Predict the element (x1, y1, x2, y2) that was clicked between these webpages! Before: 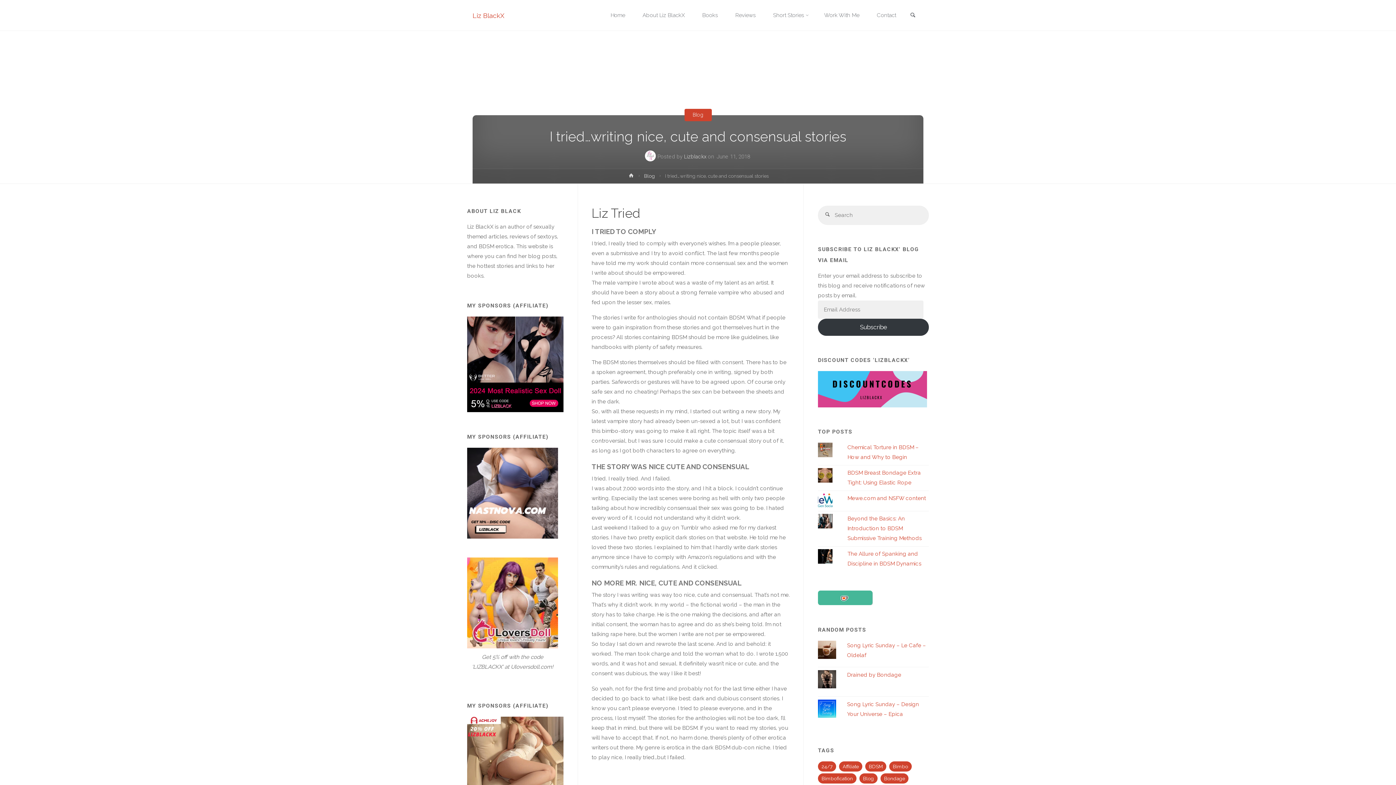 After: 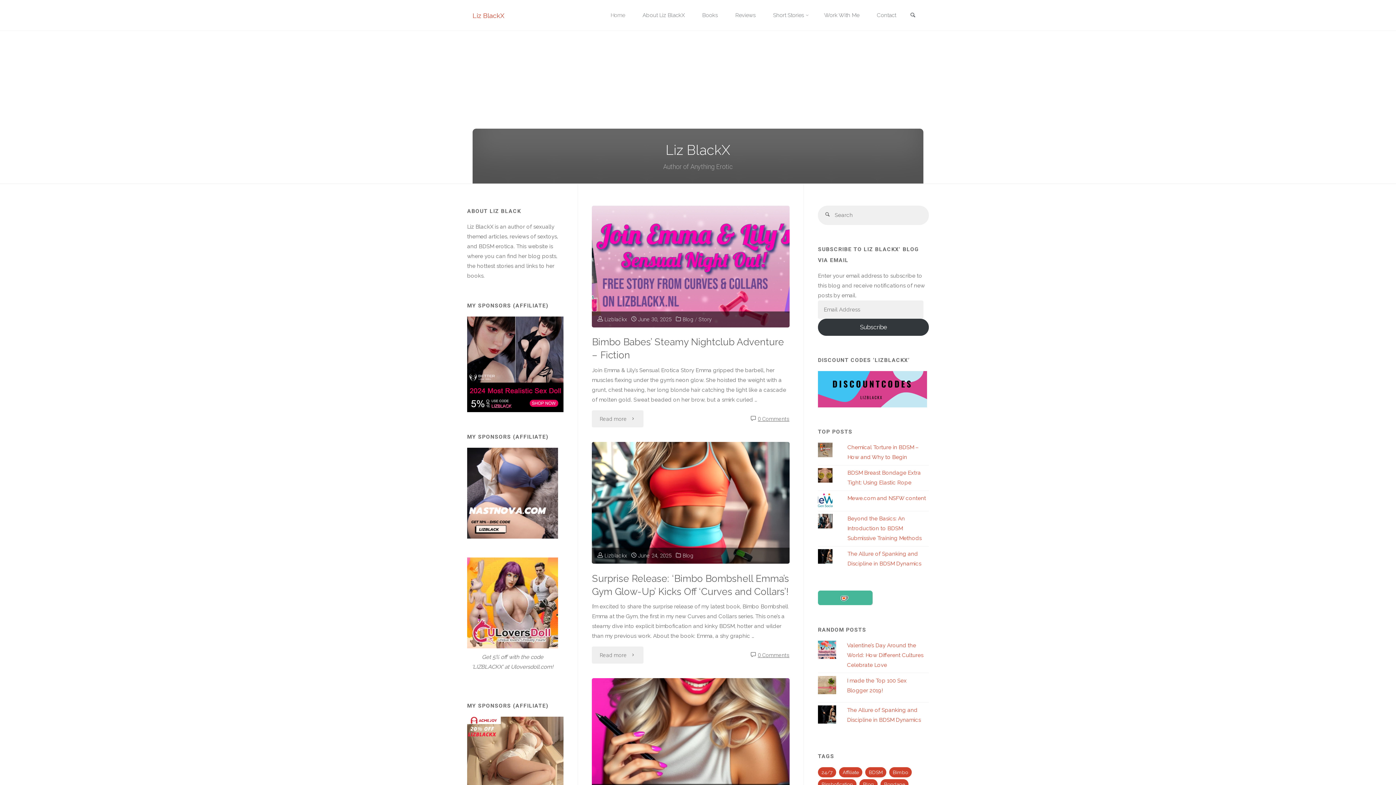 Action: bbox: (472, 11, 504, 19) label: Liz BlackX